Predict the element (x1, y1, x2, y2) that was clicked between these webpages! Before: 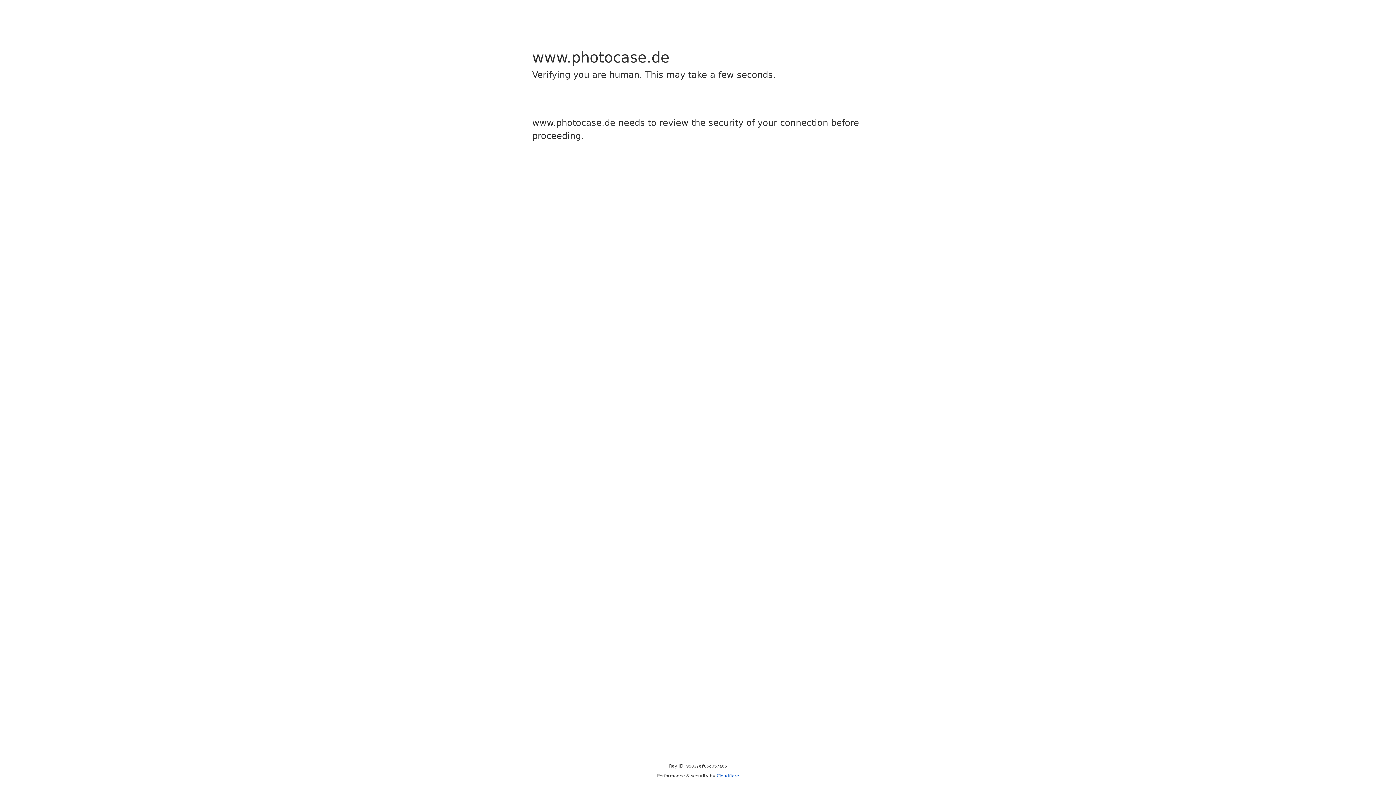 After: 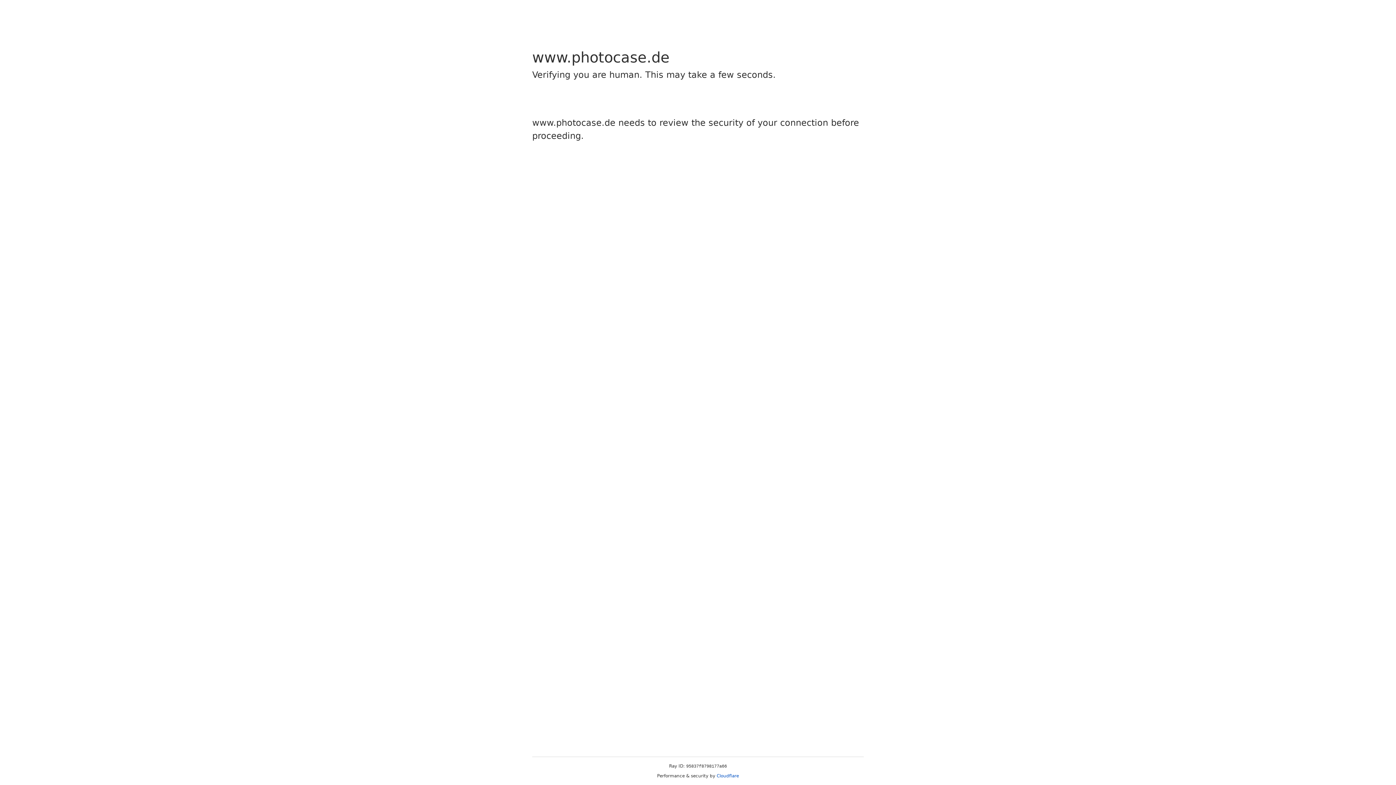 Action: bbox: (716, 773, 739, 778) label: Cloudflare